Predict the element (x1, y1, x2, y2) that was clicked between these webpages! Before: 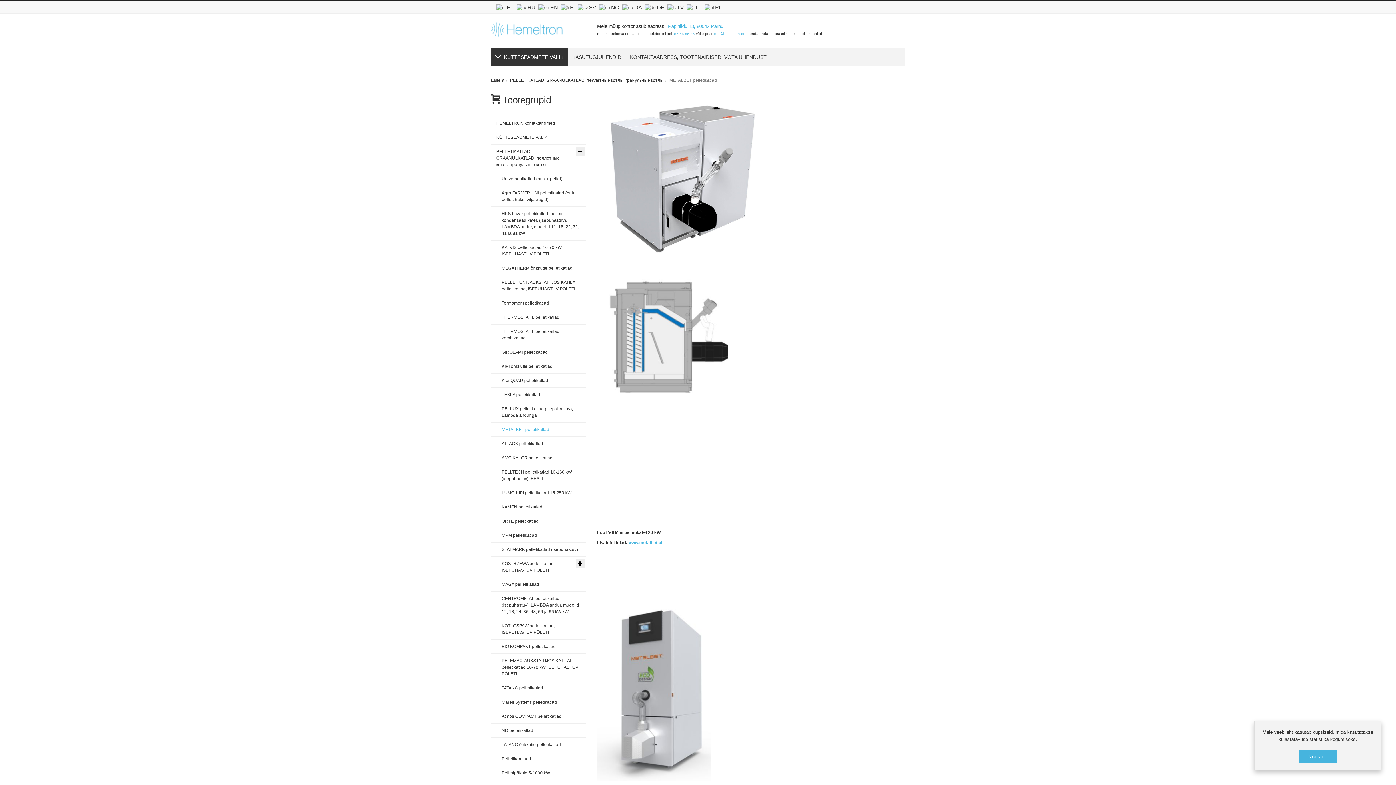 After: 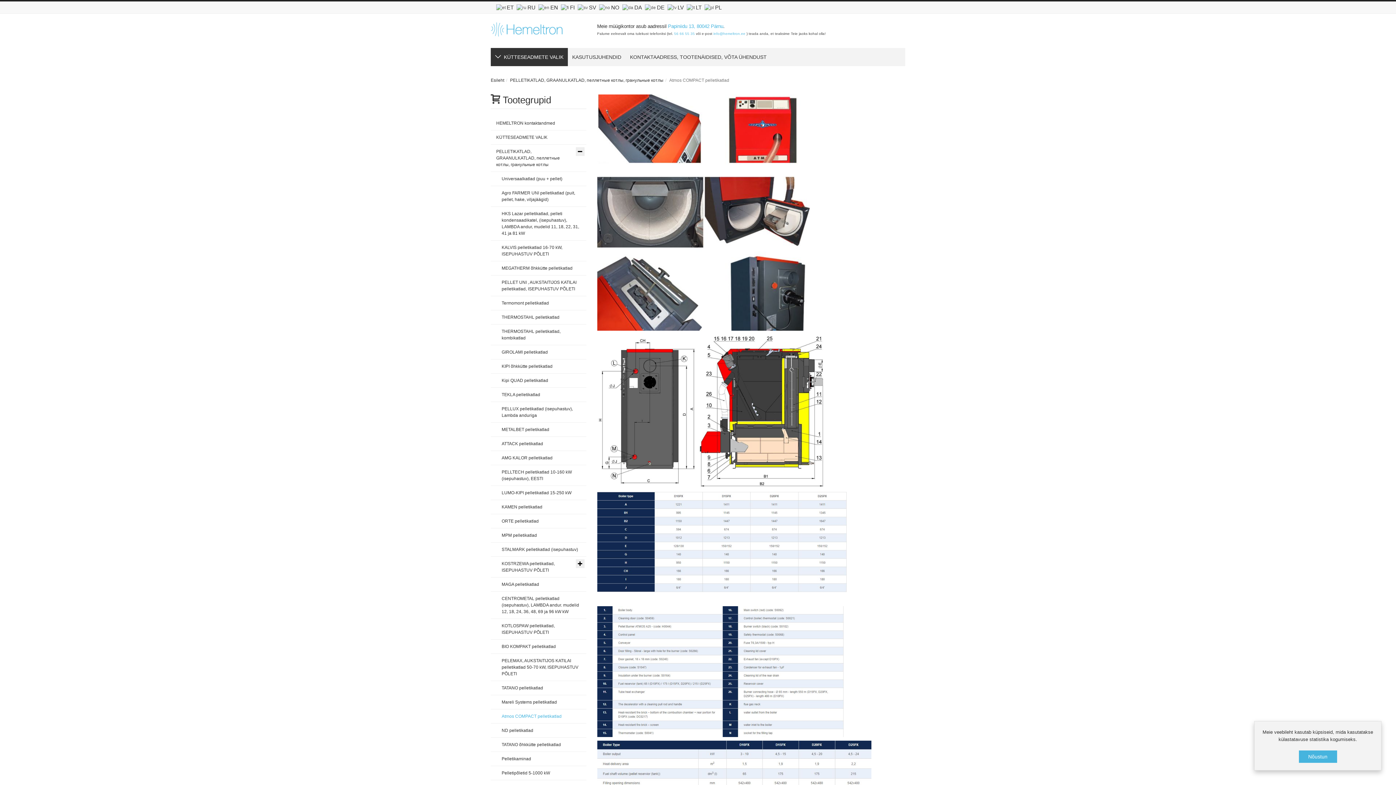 Action: bbox: (490, 709, 586, 724) label: Atmos COMPACT pelletikatlad